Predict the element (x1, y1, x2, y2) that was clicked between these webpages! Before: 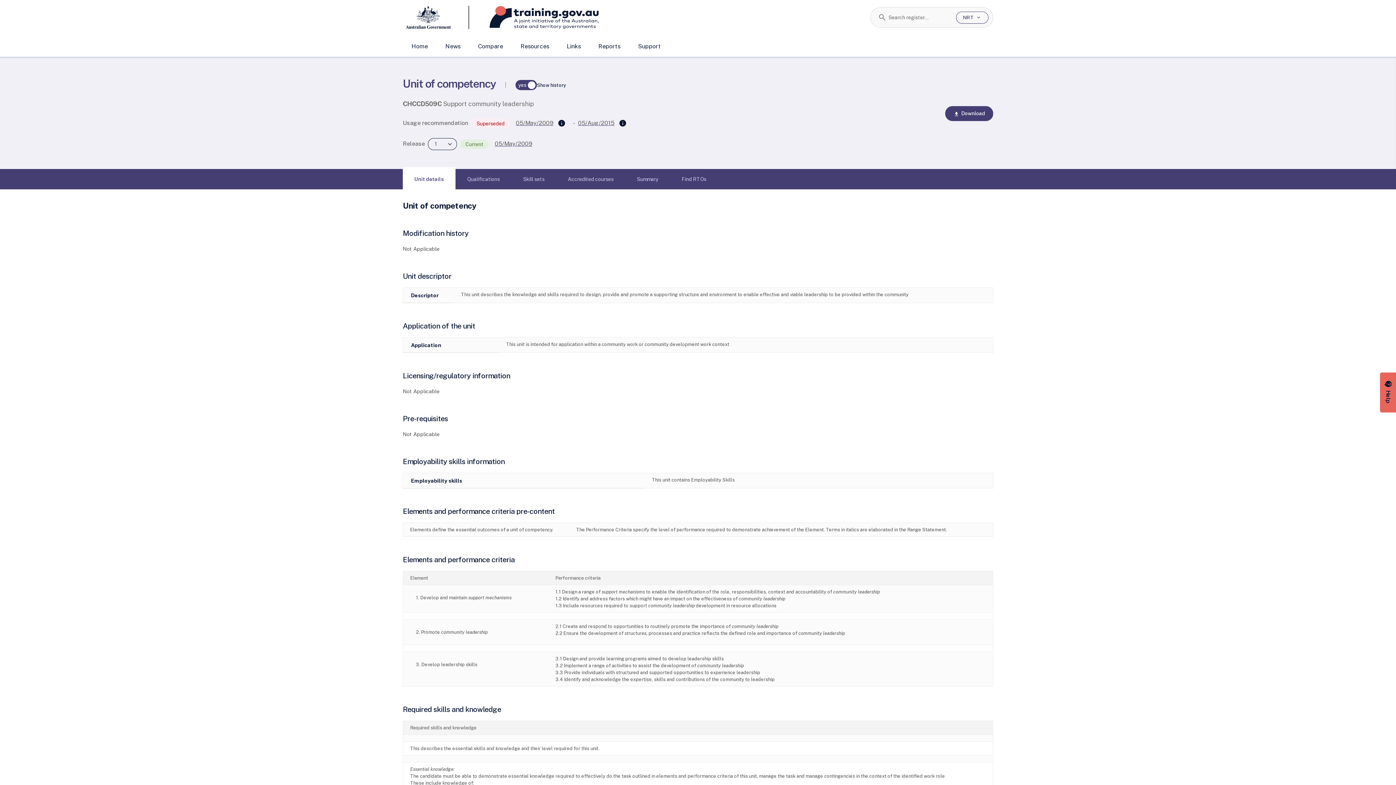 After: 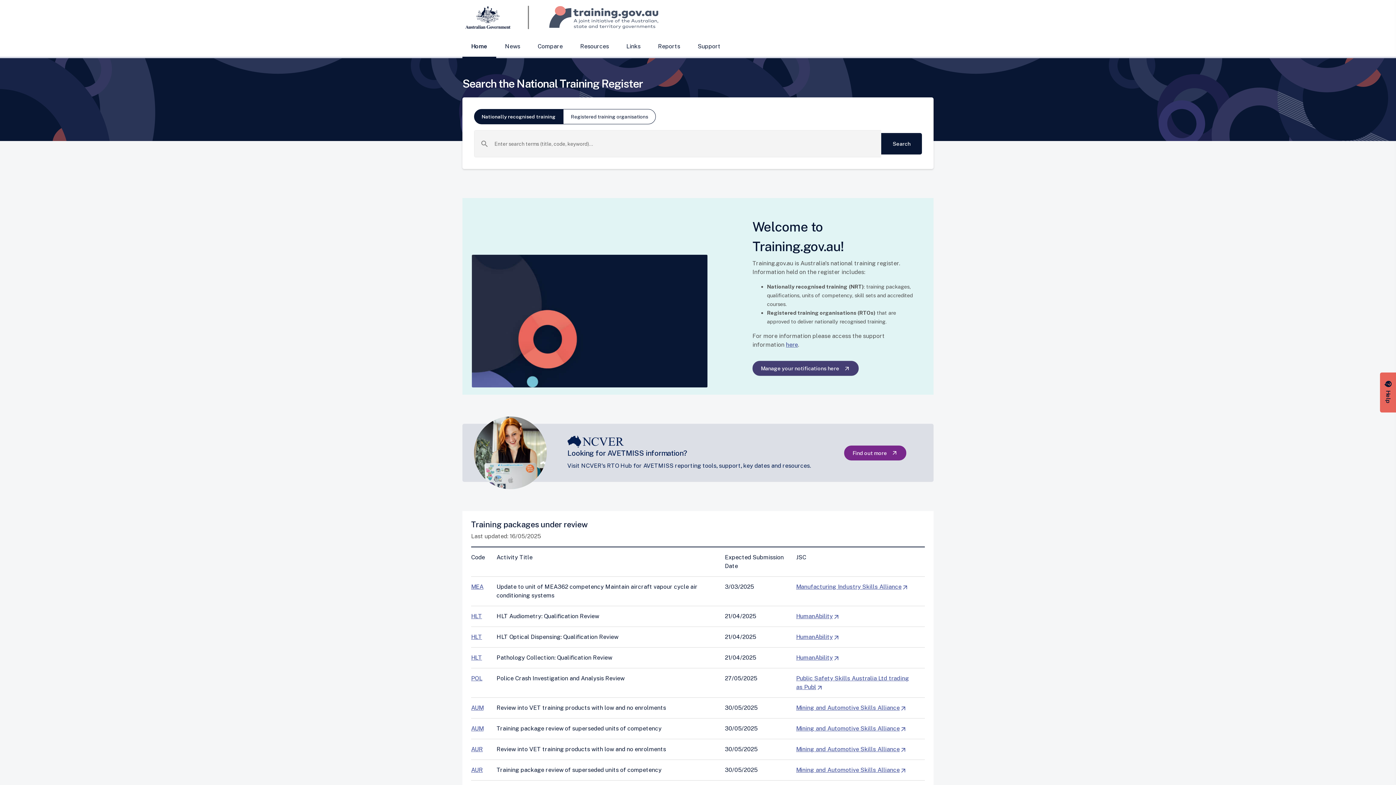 Action: bbox: (469, 5, 598, 29)